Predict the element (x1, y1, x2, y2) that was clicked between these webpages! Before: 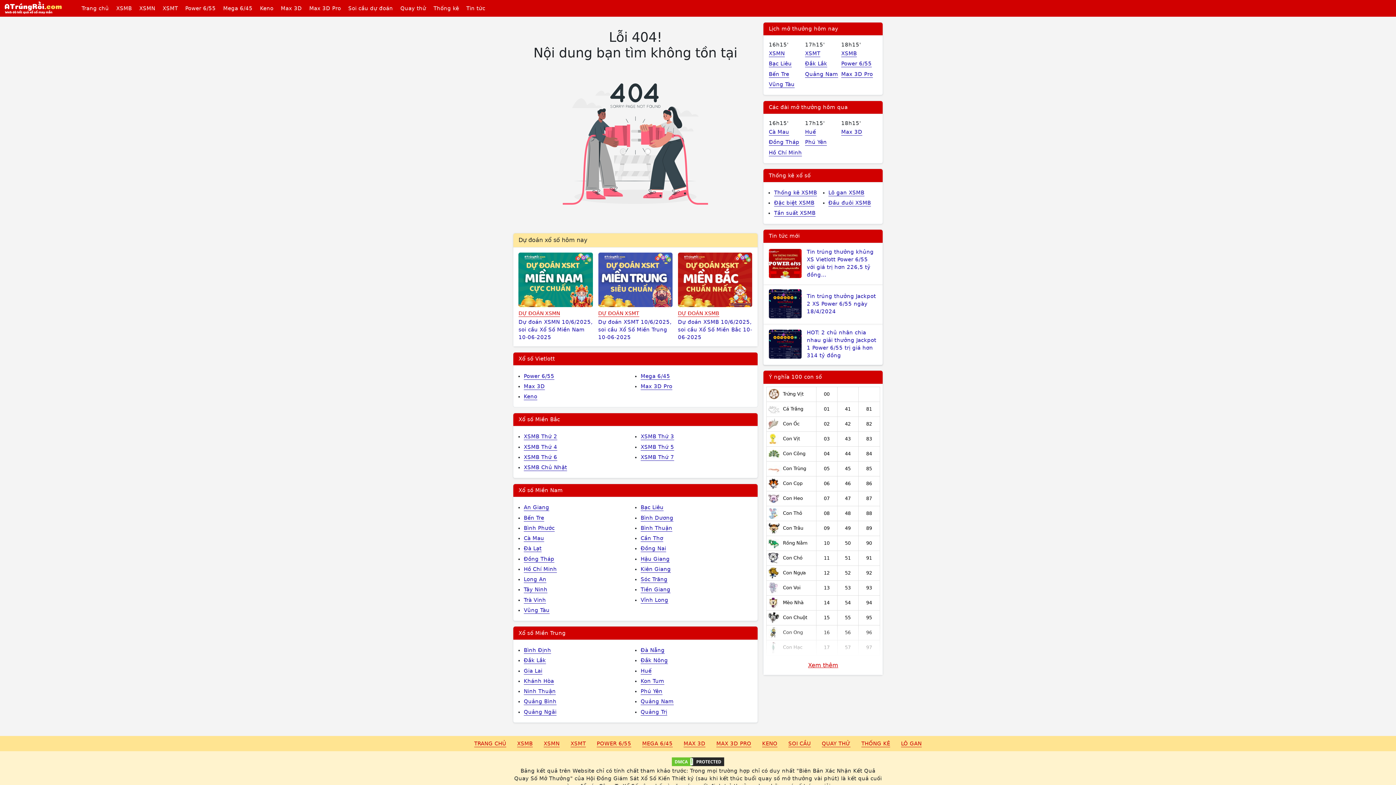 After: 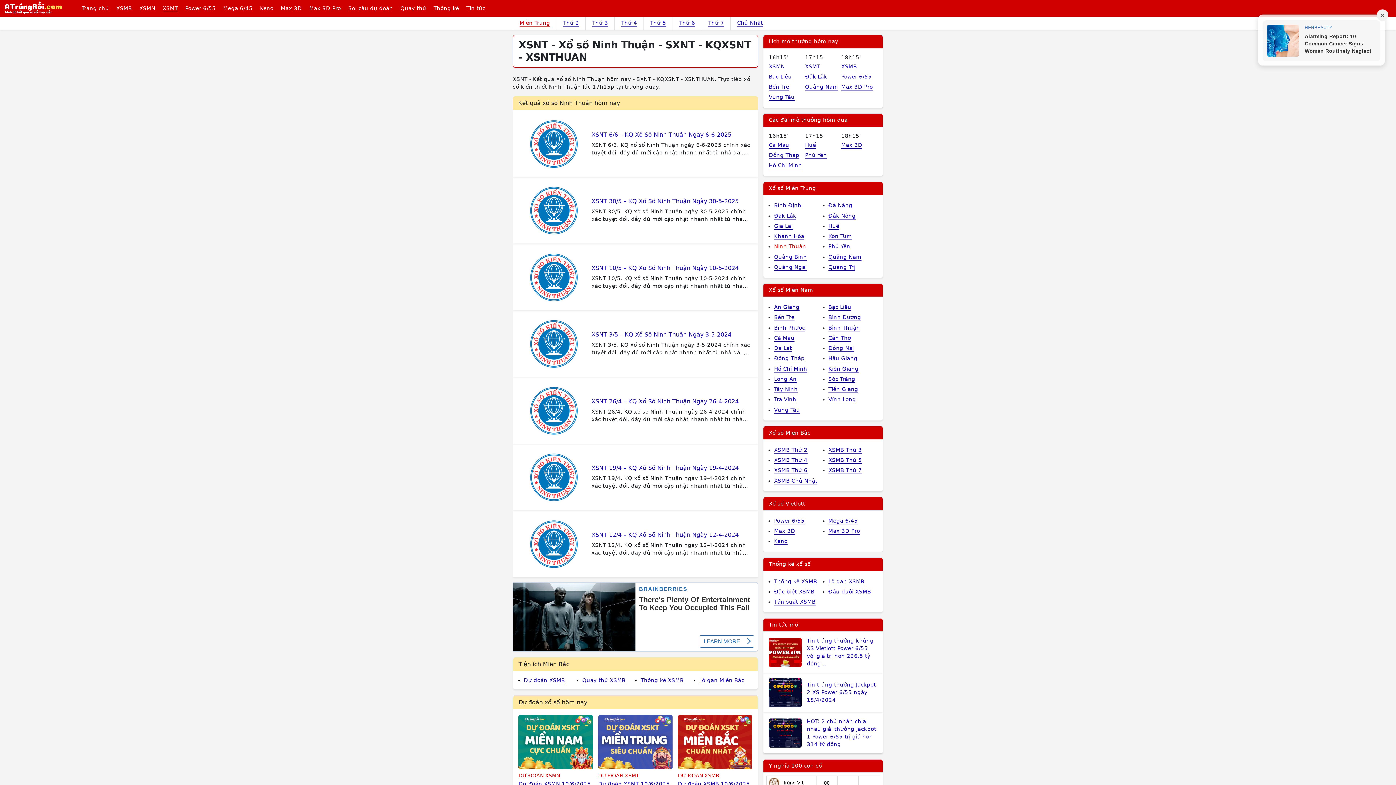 Action: bbox: (523, 686, 640, 696) label: Ninh Thuận